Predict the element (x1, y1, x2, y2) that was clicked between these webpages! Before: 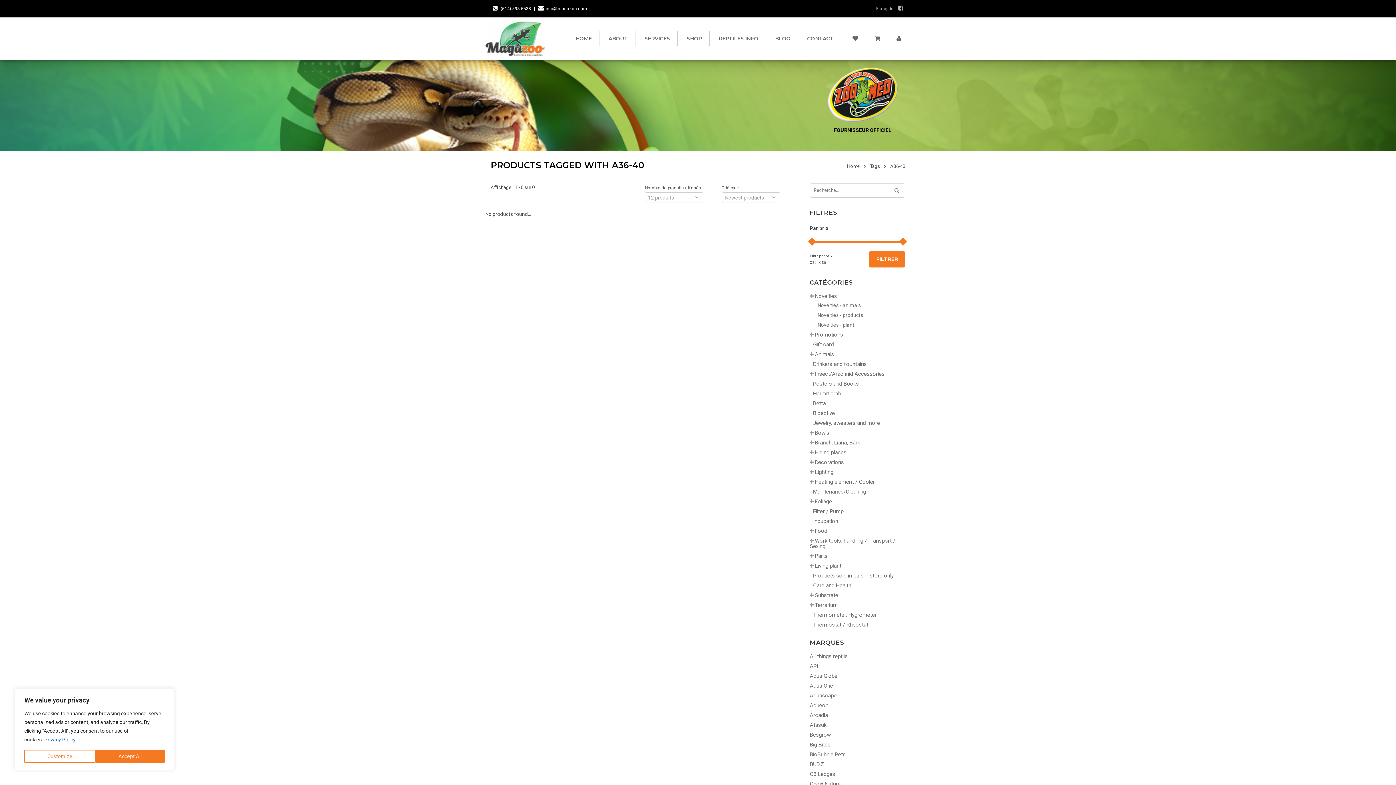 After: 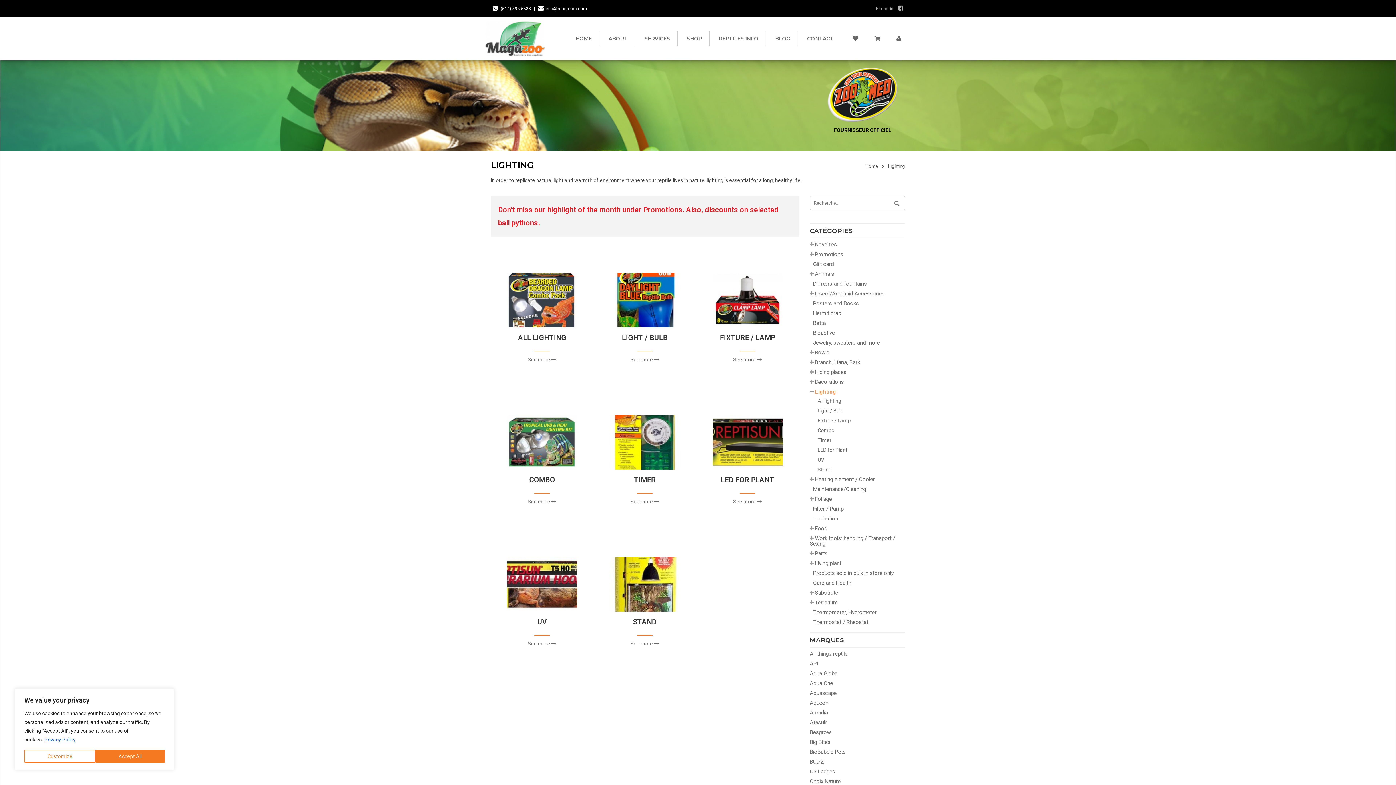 Action: bbox: (815, 469, 833, 475) label: Lighting